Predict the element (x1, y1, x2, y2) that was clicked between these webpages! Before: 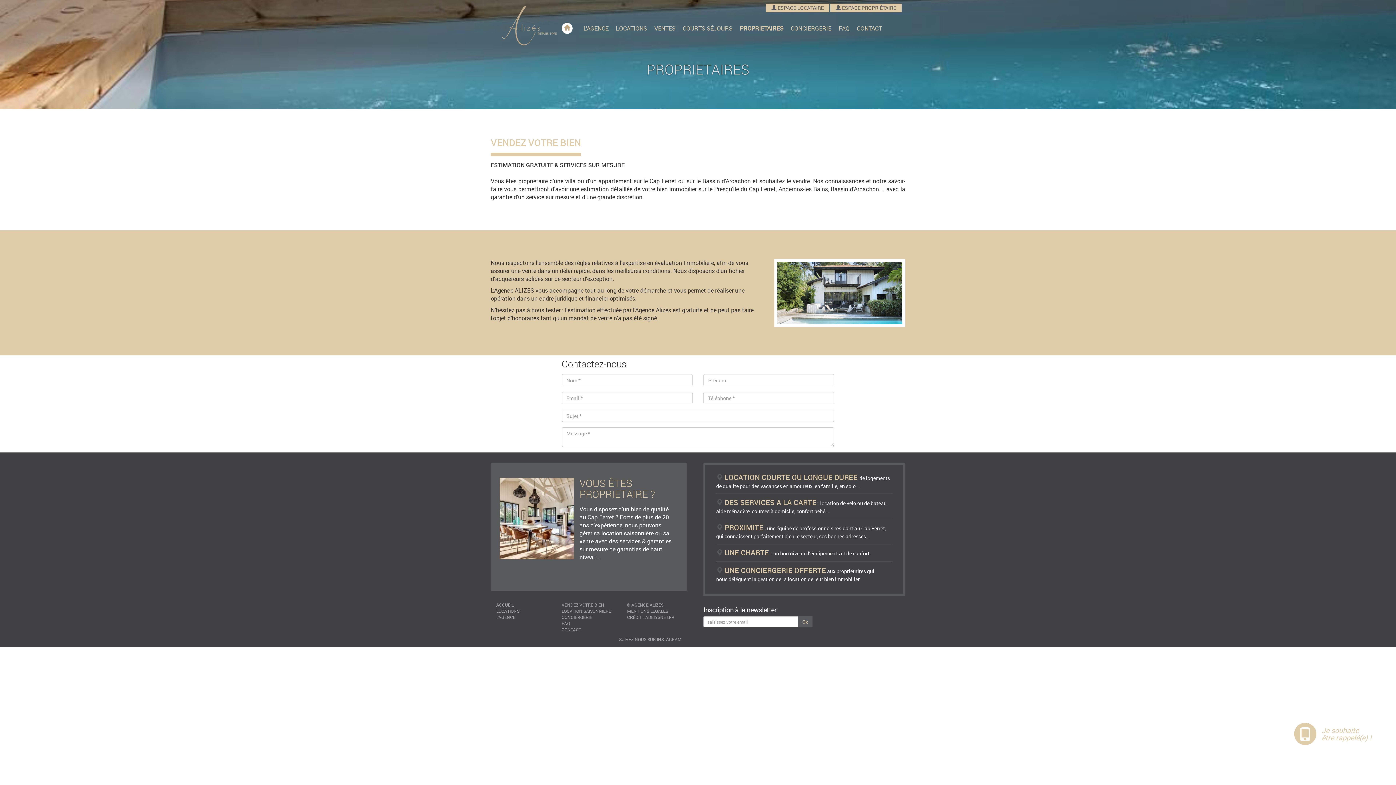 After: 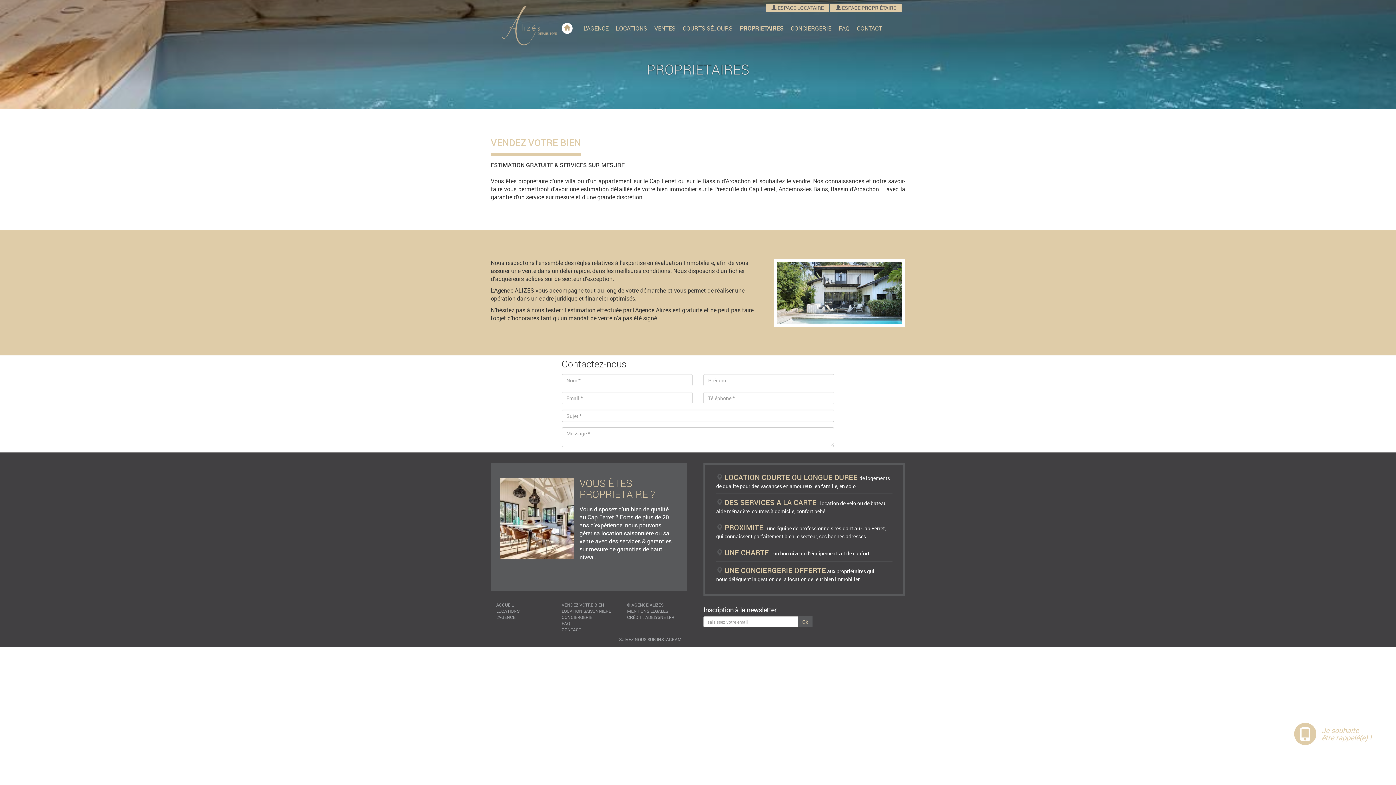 Action: label: vente bbox: (579, 537, 593, 545)